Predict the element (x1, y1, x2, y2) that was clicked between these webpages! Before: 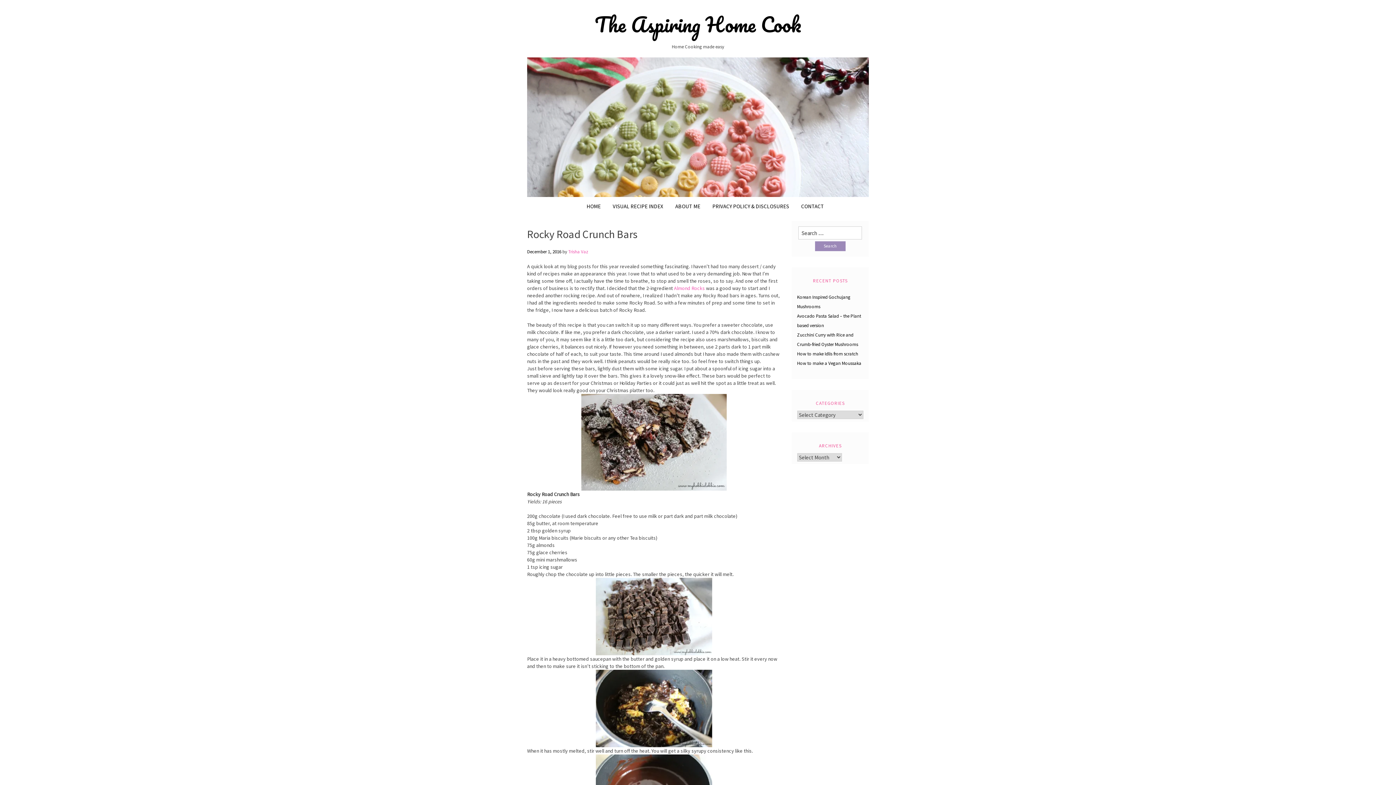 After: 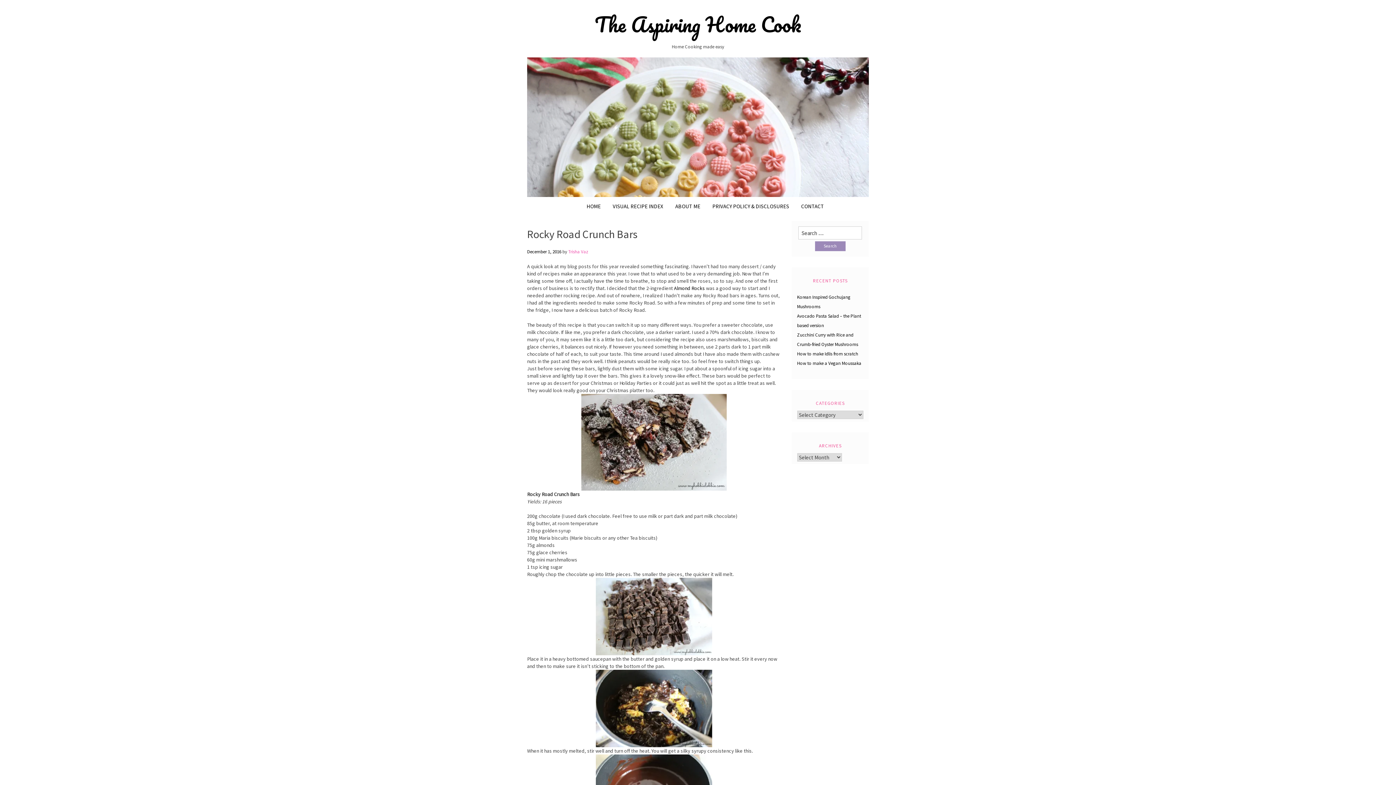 Action: label: Almond Rocks bbox: (674, 285, 705, 291)